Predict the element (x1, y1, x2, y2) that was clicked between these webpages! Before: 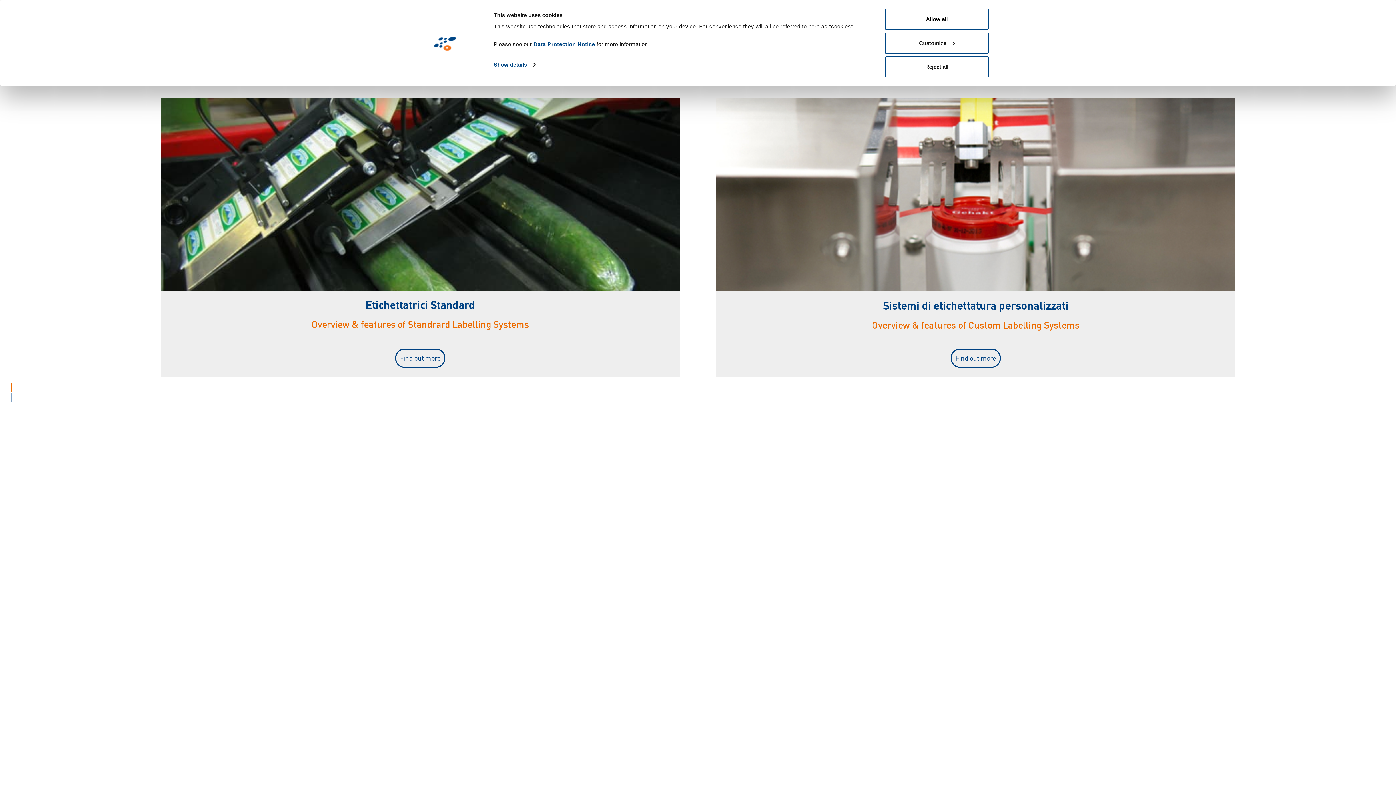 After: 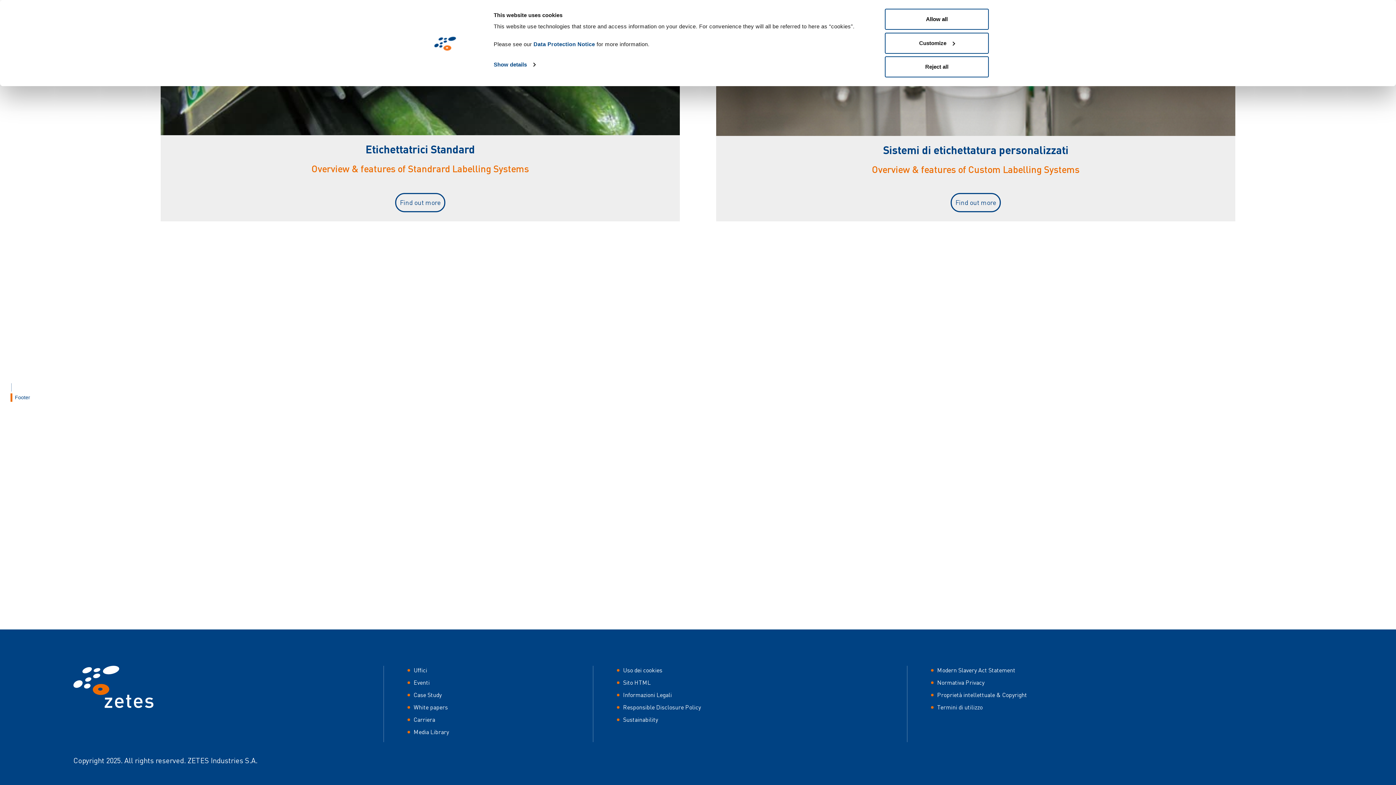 Action: label: Footer bbox: (8, 393, 15, 402)